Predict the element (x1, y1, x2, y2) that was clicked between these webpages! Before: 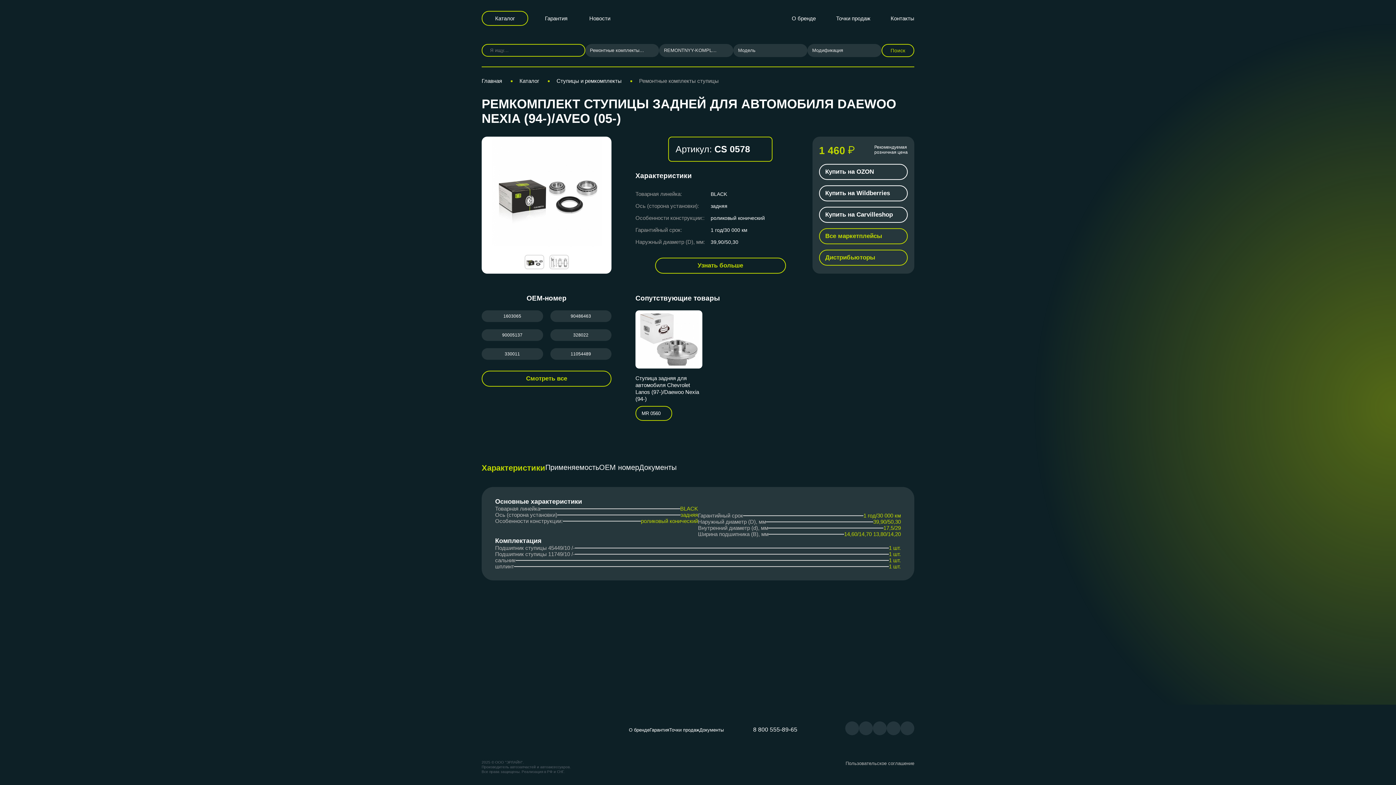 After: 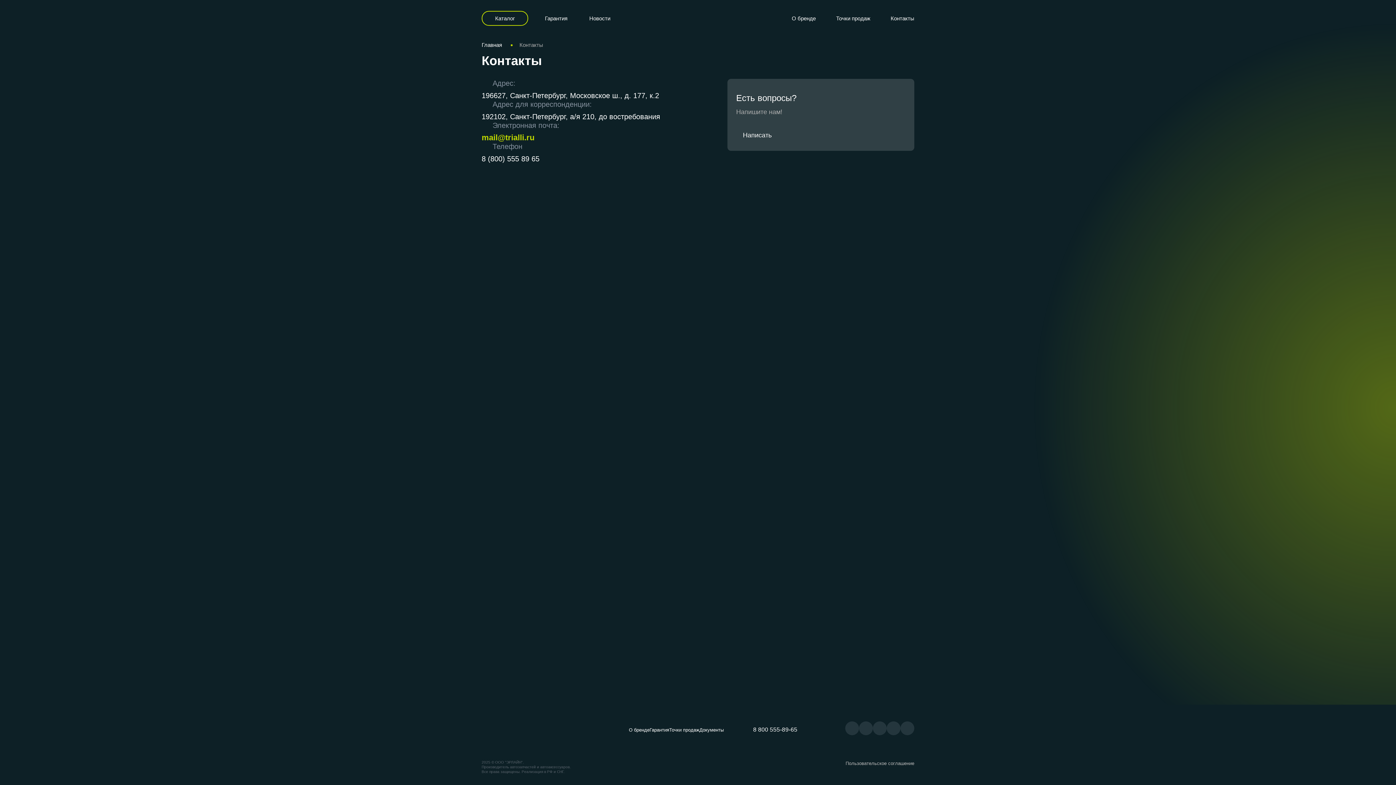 Action: label: Контакты bbox: (880, 11, 924, 25)